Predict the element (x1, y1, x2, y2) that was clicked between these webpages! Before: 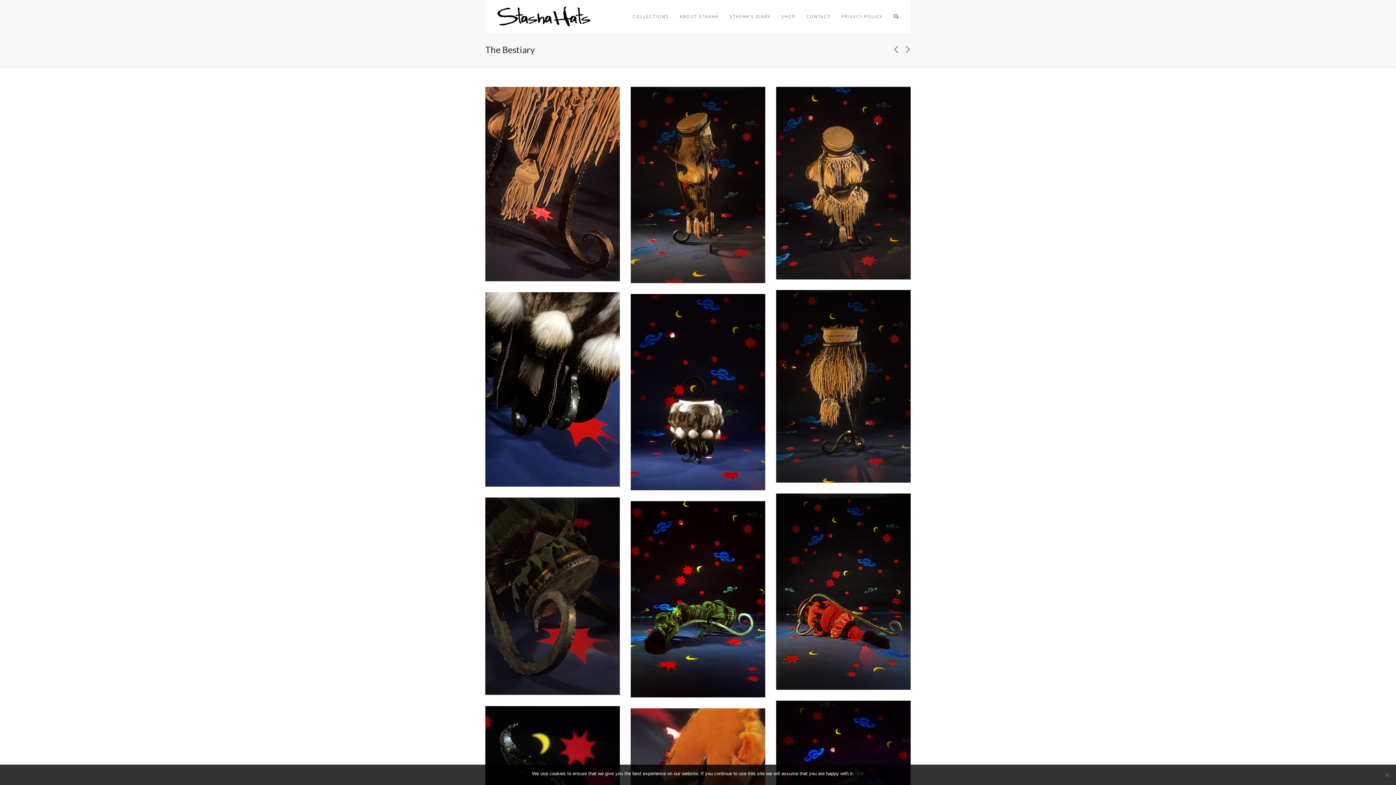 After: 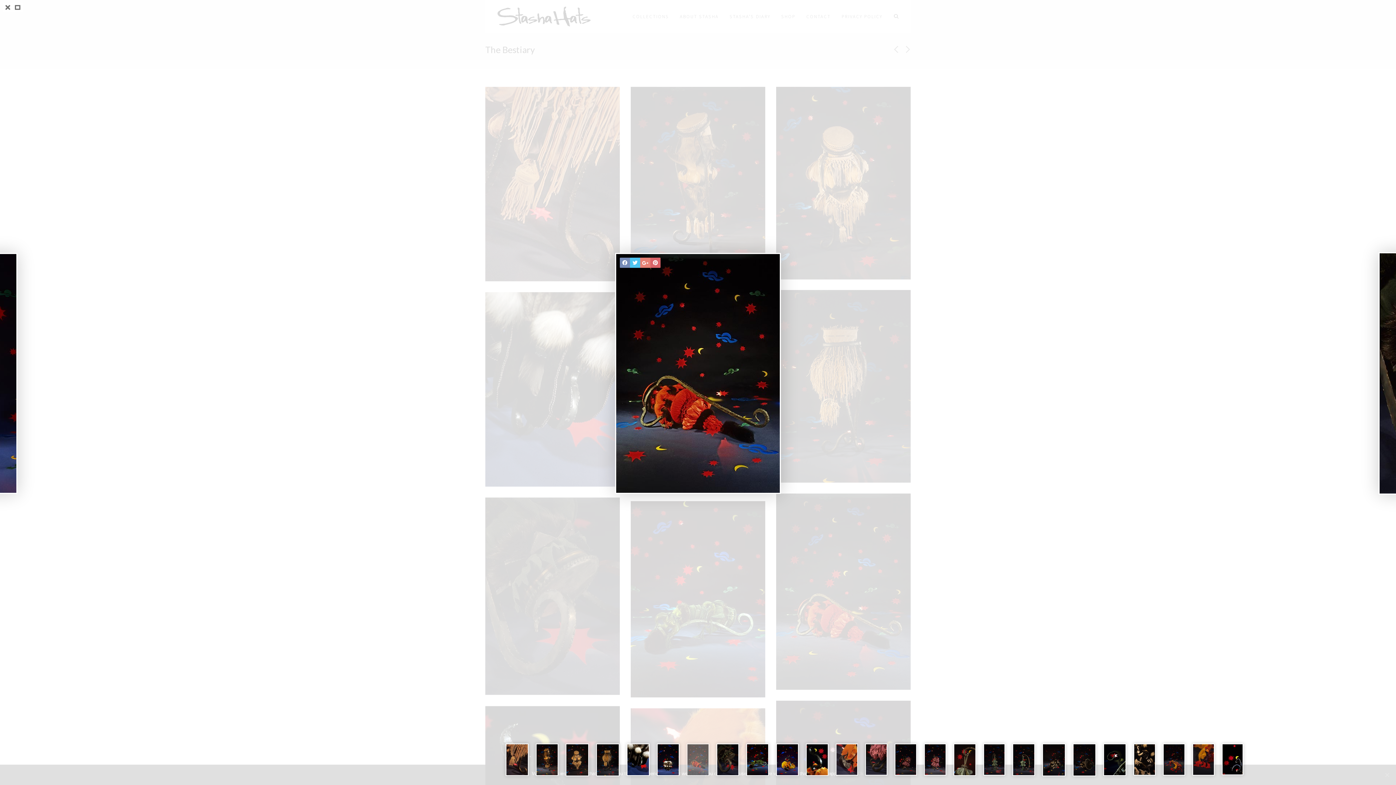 Action: bbox: (776, 493, 910, 690)